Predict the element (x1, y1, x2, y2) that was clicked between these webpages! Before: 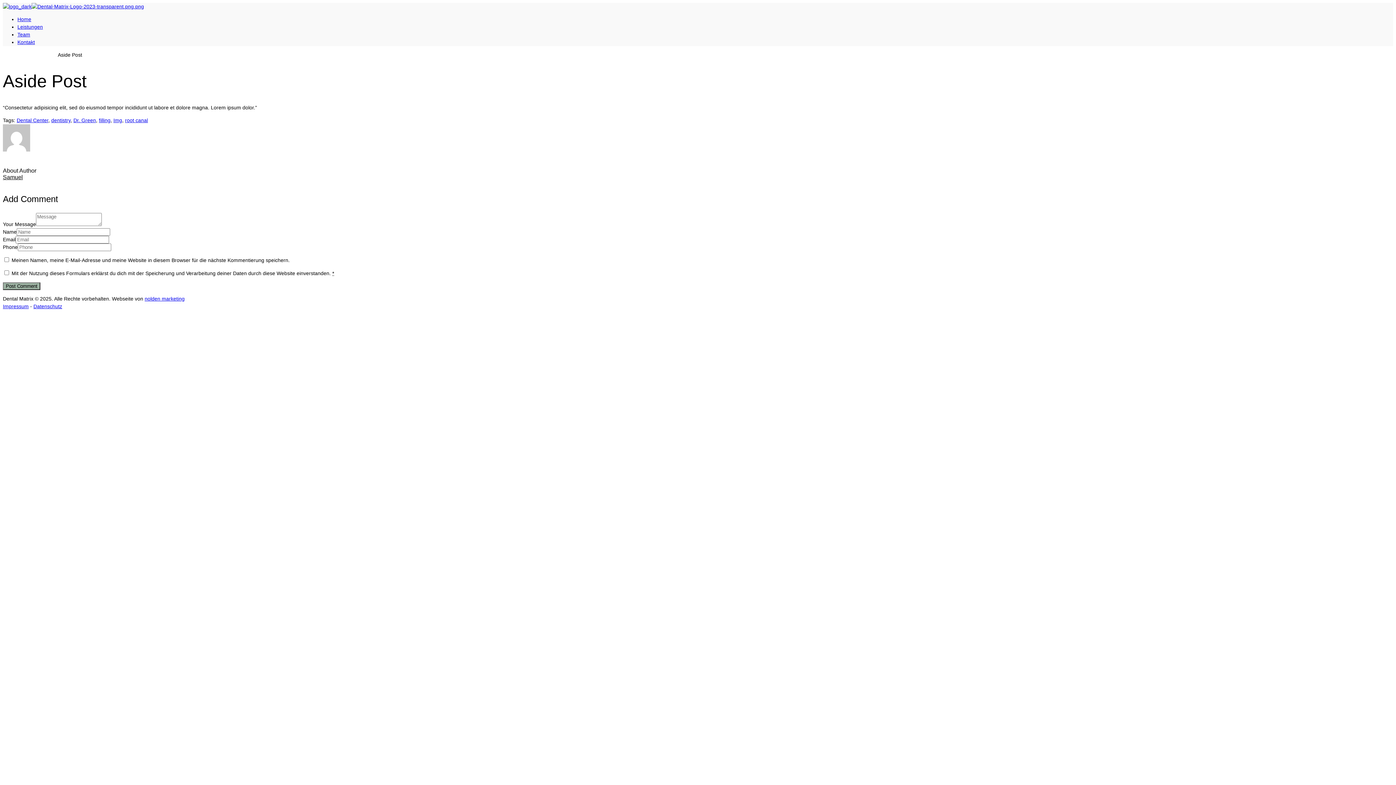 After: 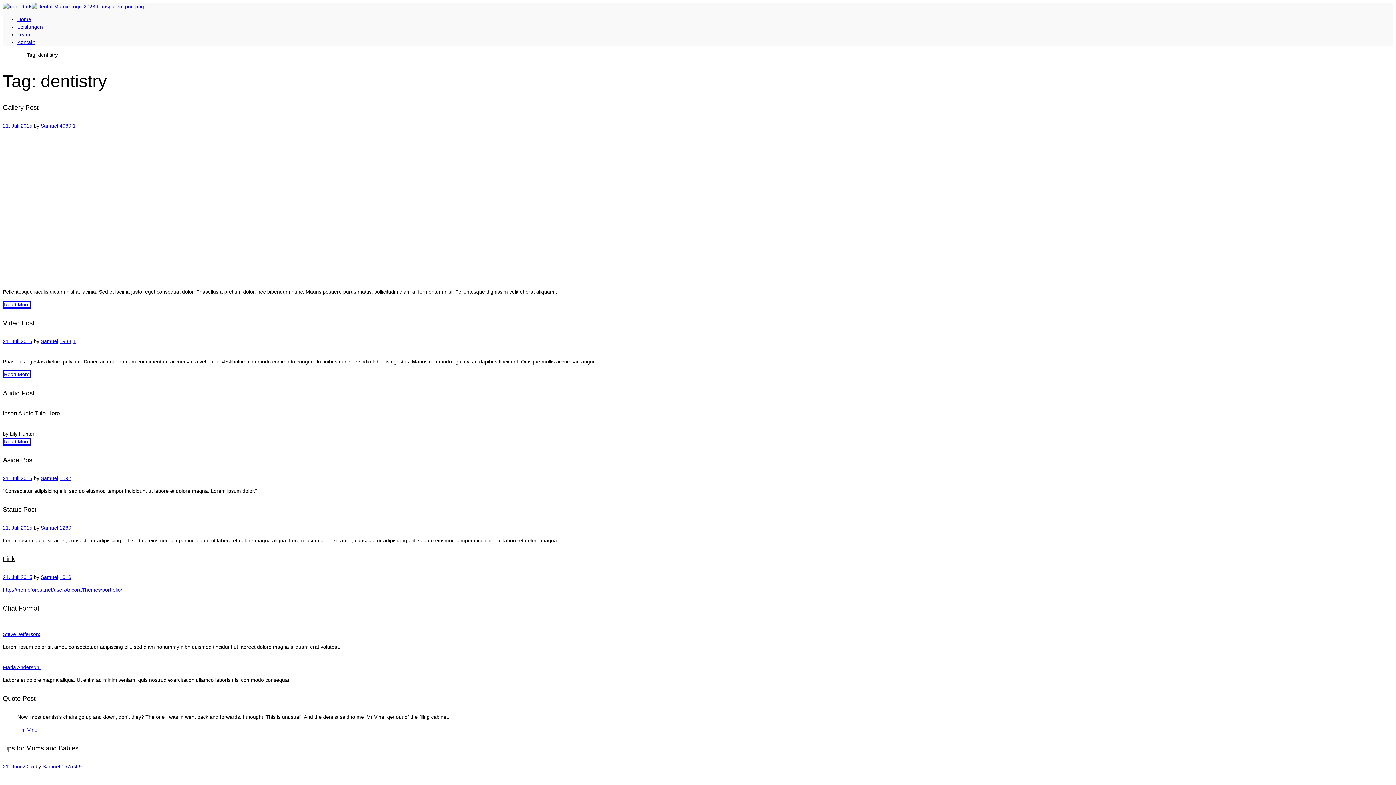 Action: bbox: (51, 117, 70, 123) label: dentistry